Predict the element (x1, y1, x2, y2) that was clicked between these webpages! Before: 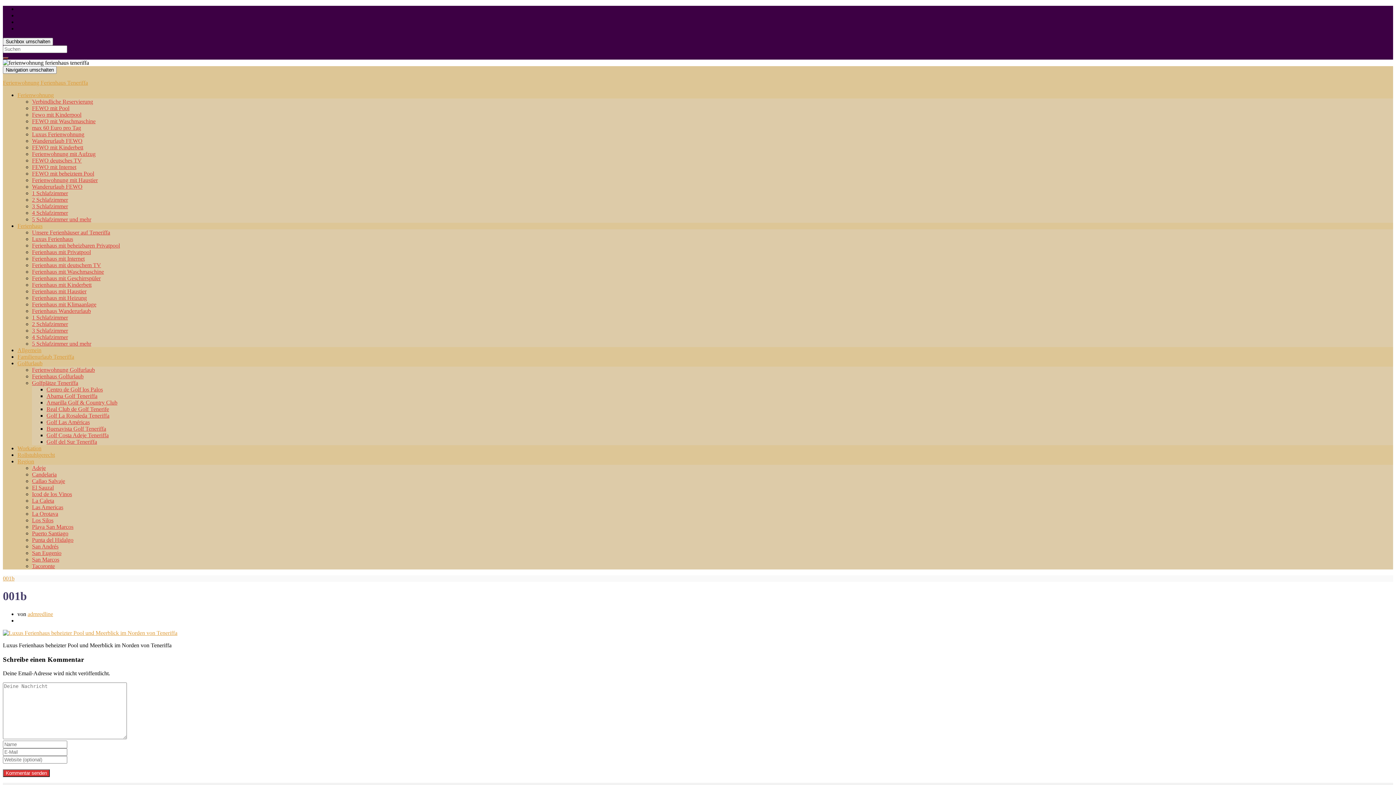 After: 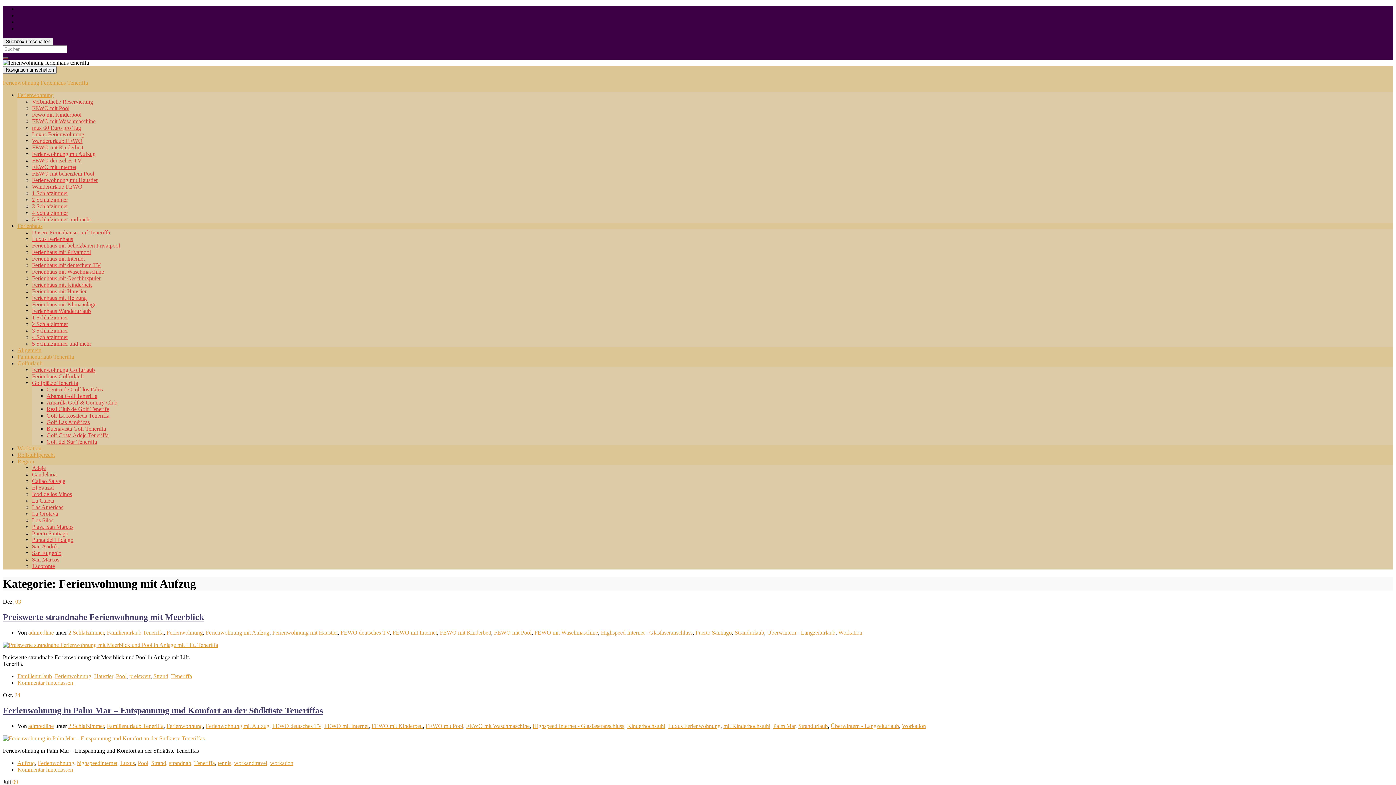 Action: bbox: (32, 150, 95, 157) label: Ferienwohnung mit Aufzug